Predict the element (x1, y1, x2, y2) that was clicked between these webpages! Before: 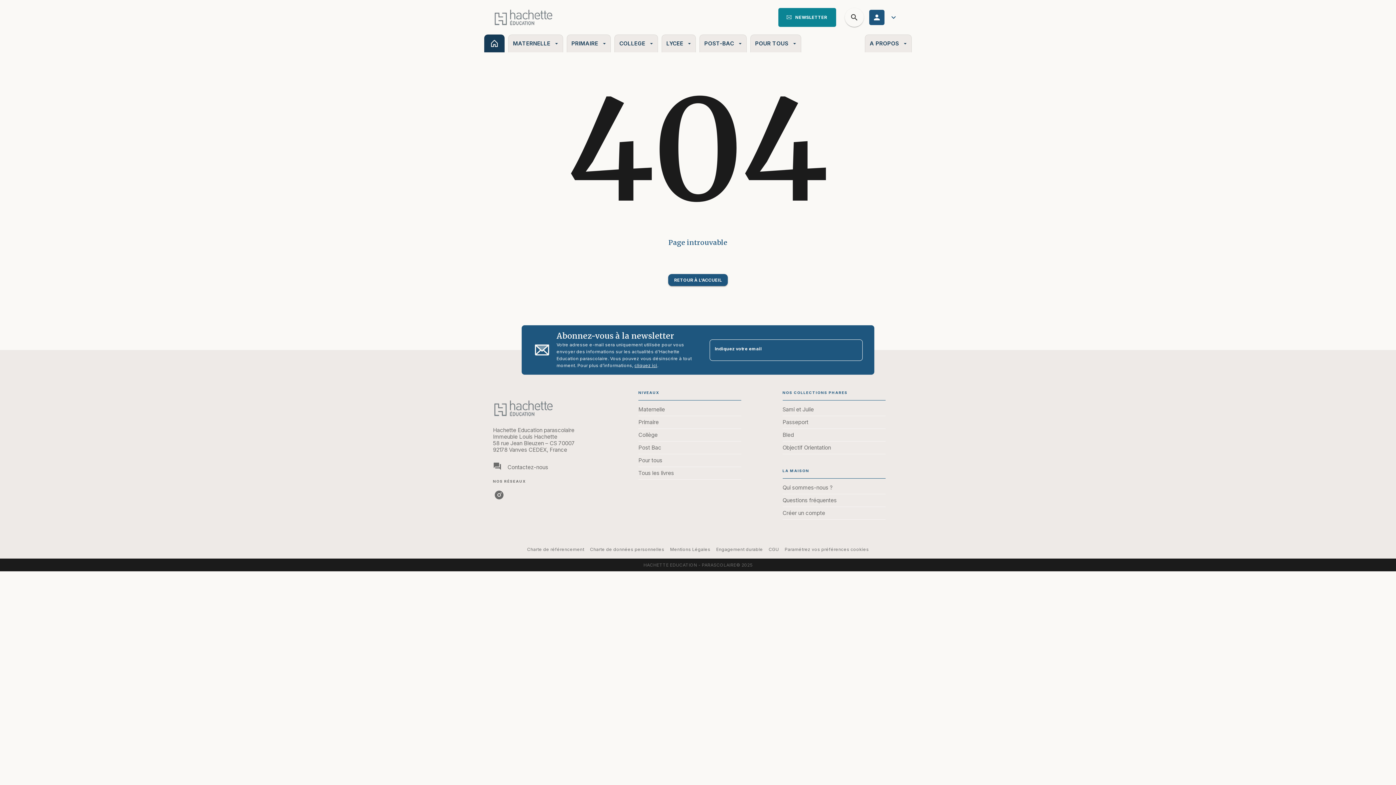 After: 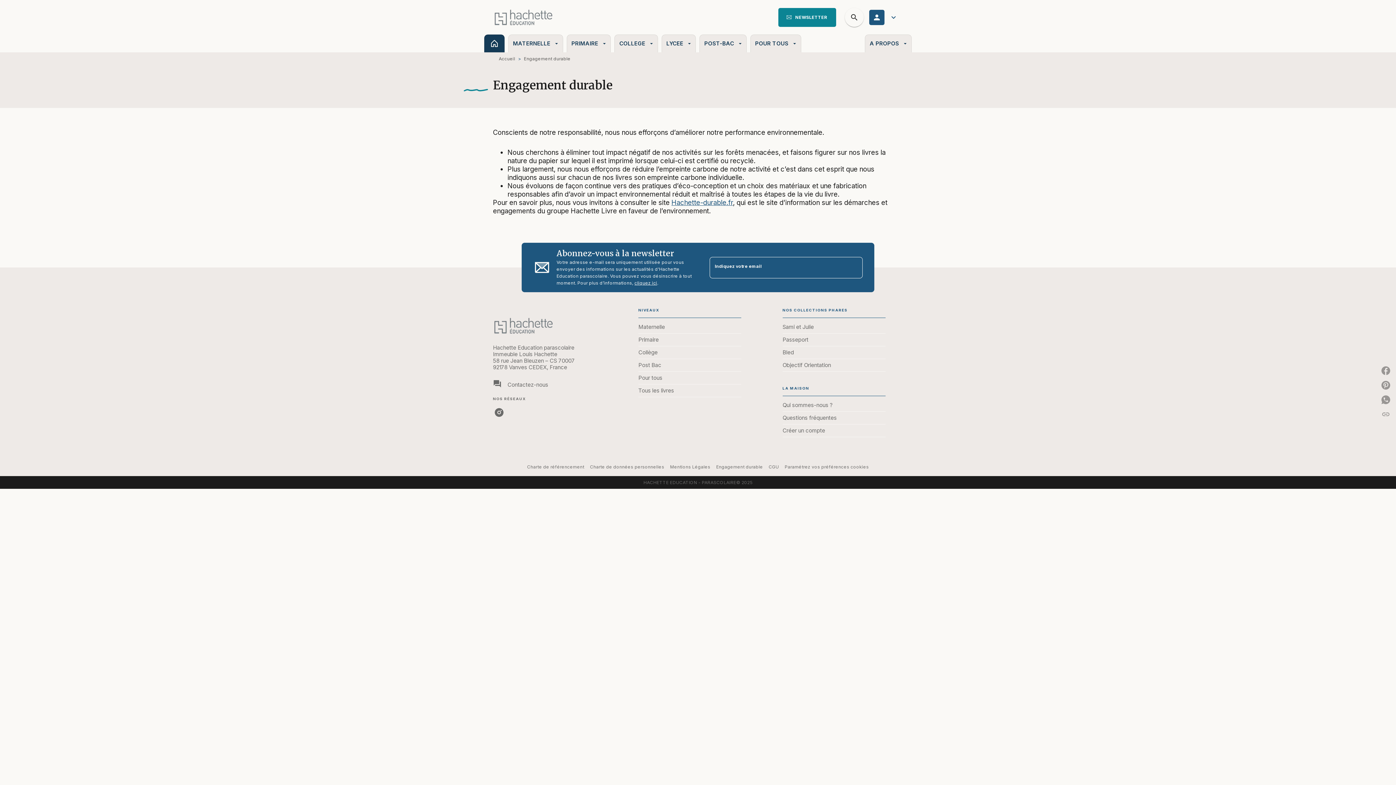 Action: label: Engagement durable bbox: (716, 547, 763, 552)